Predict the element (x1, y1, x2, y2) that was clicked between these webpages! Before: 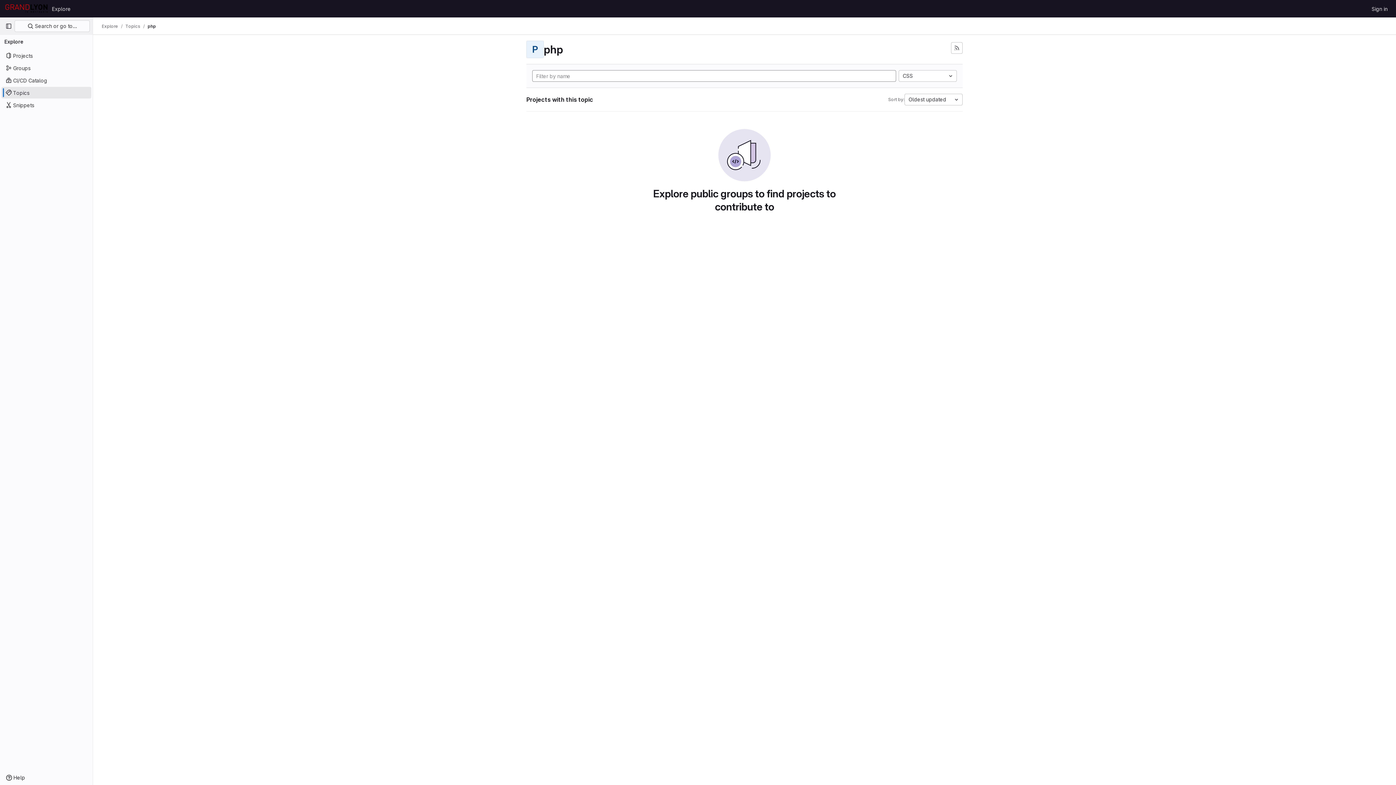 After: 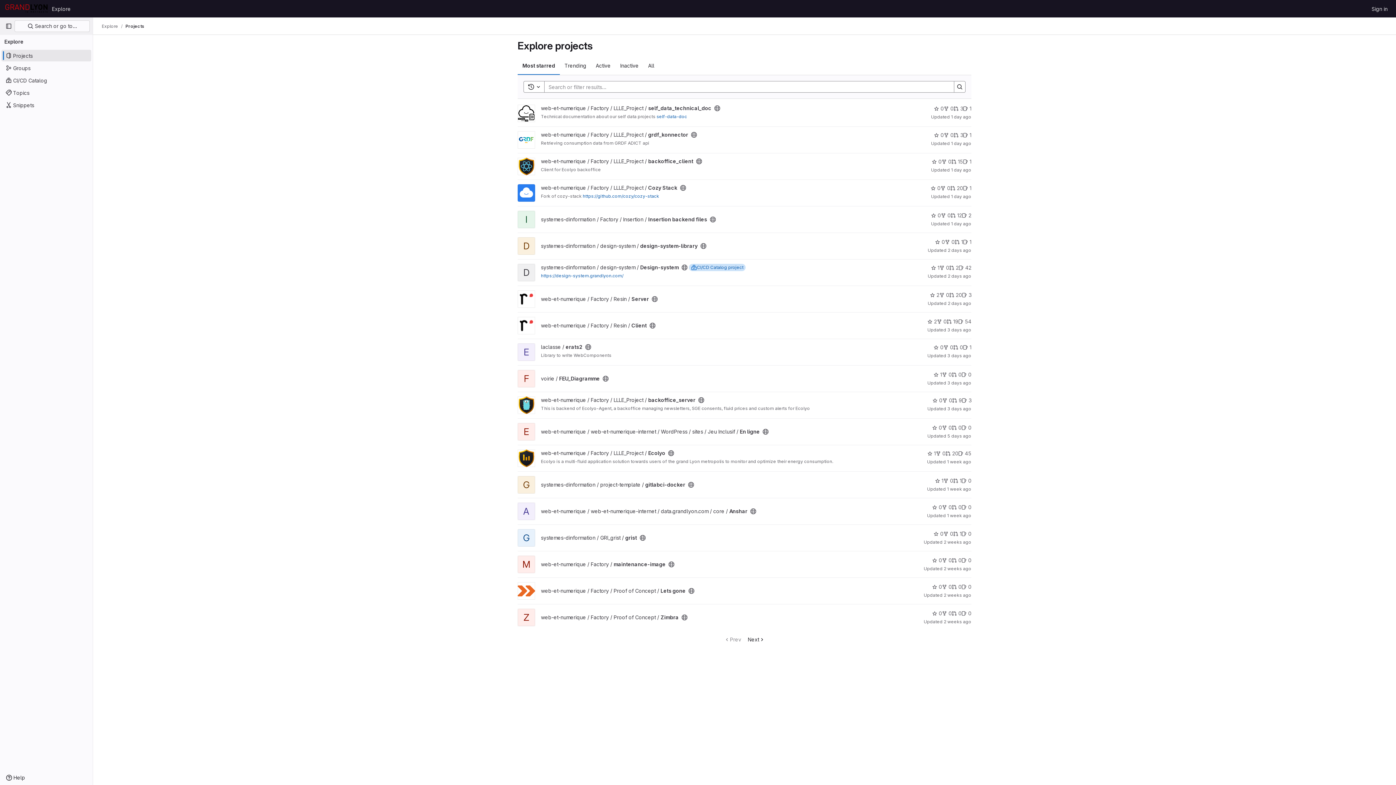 Action: bbox: (101, 23, 118, 29) label: Explore